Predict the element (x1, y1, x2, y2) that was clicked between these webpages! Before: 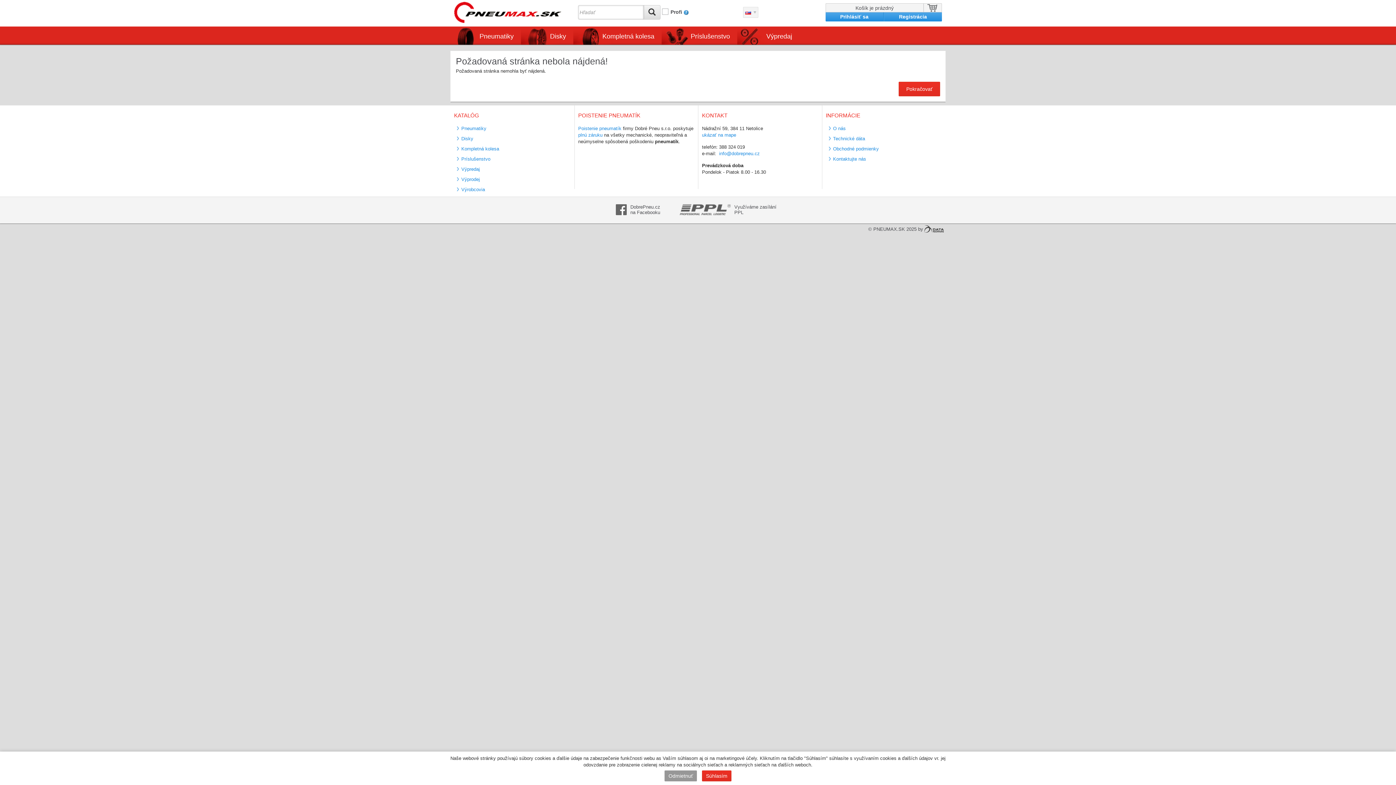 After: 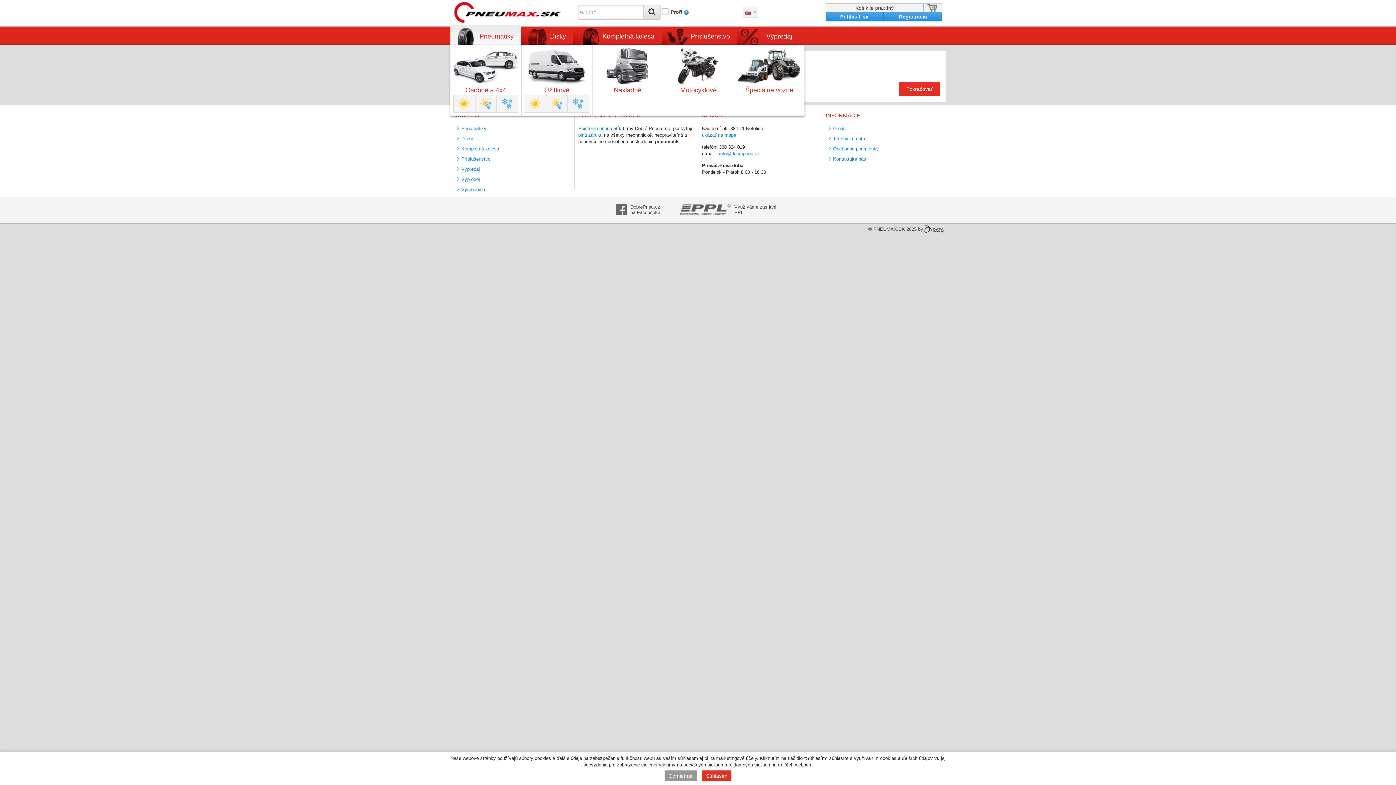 Action: bbox: (450, 24, 521, 44) label: Pneumatiky